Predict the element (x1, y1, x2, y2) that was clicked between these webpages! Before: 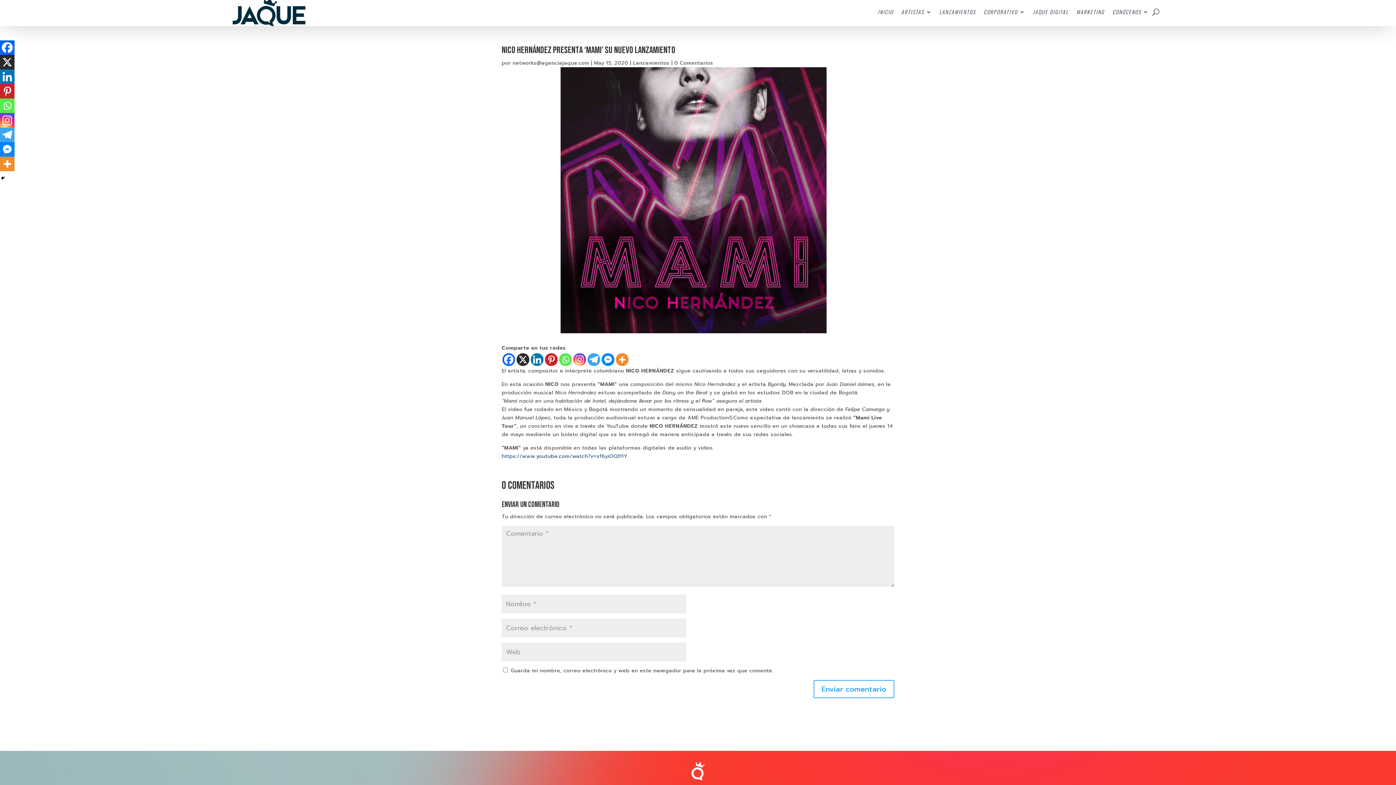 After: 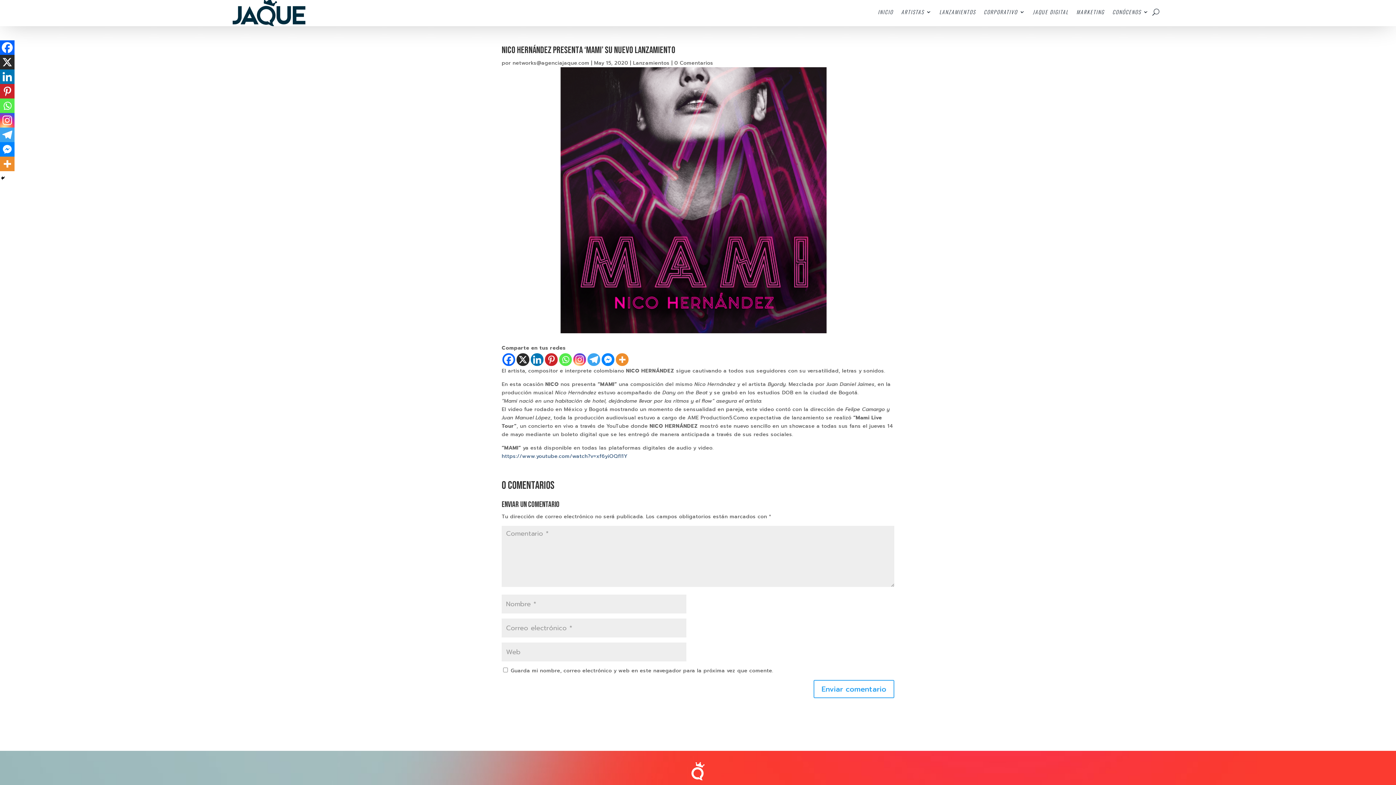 Action: bbox: (0, 113, 14, 127) label: Instagram